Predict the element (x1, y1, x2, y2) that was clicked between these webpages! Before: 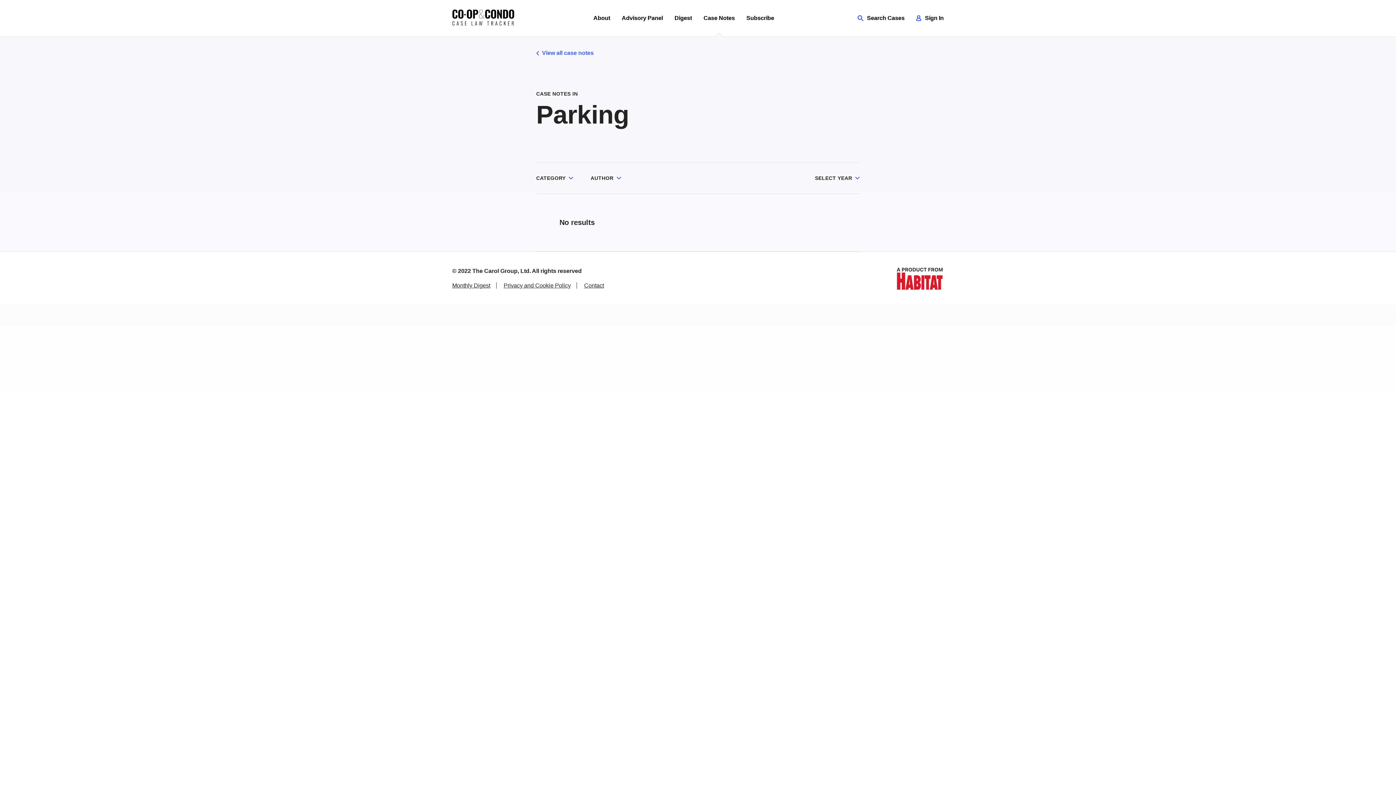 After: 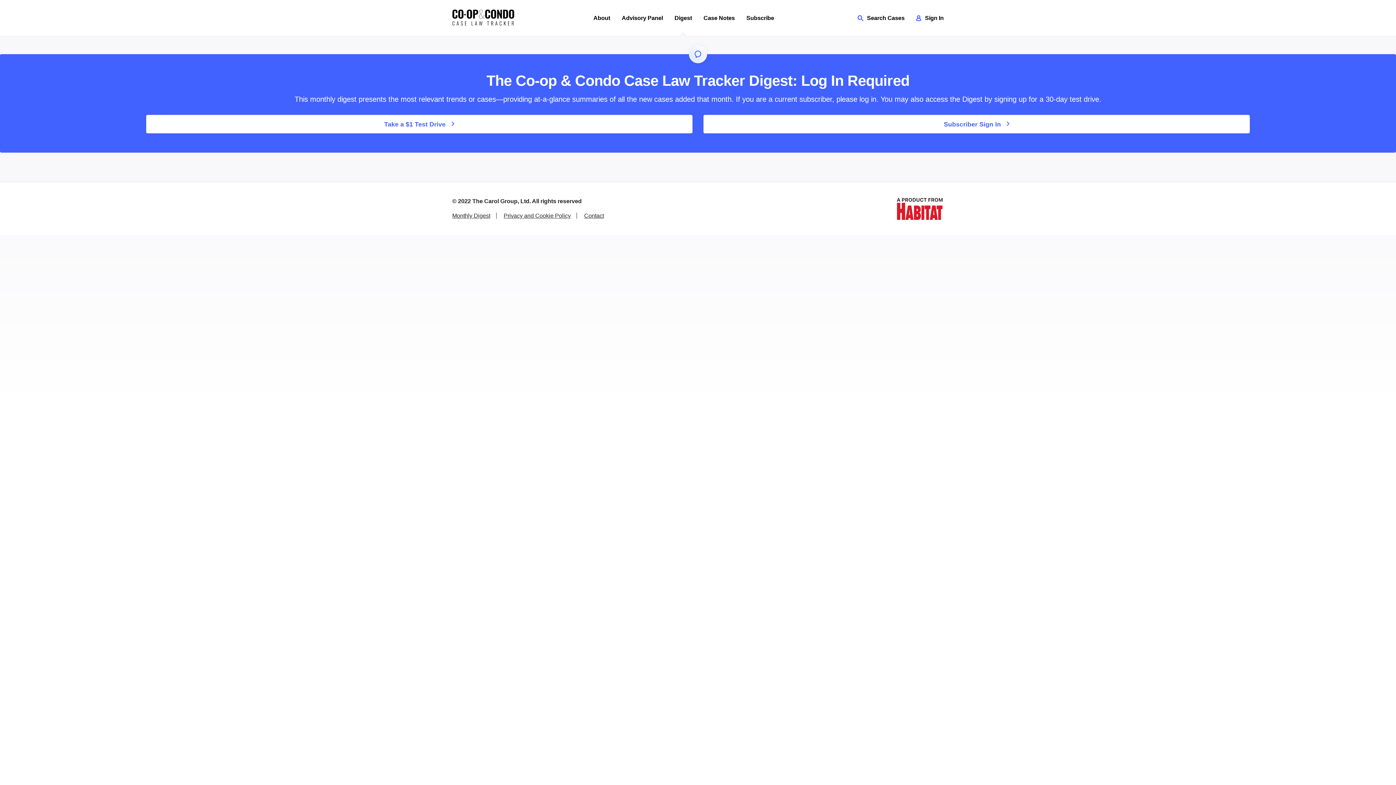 Action: label: Monthly Digest bbox: (452, 282, 490, 288)